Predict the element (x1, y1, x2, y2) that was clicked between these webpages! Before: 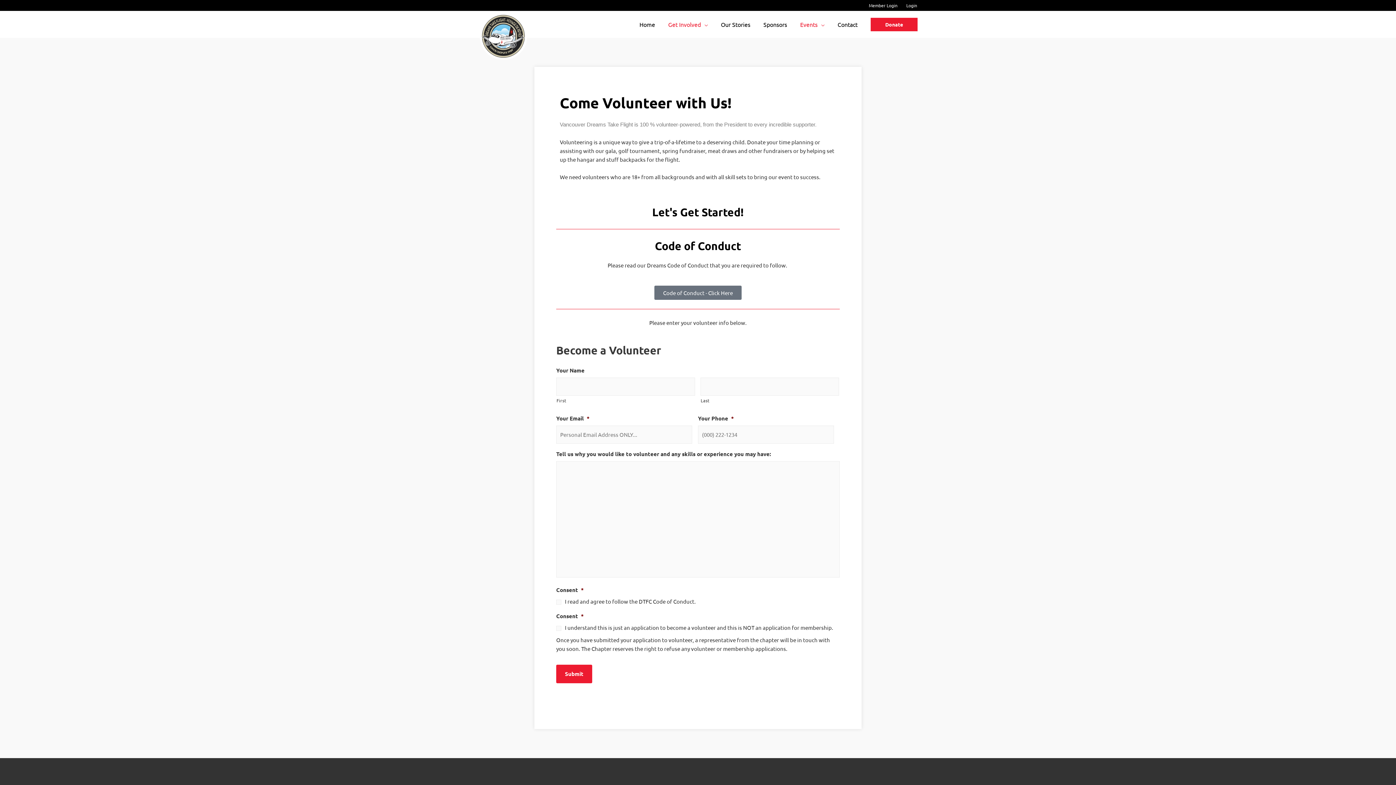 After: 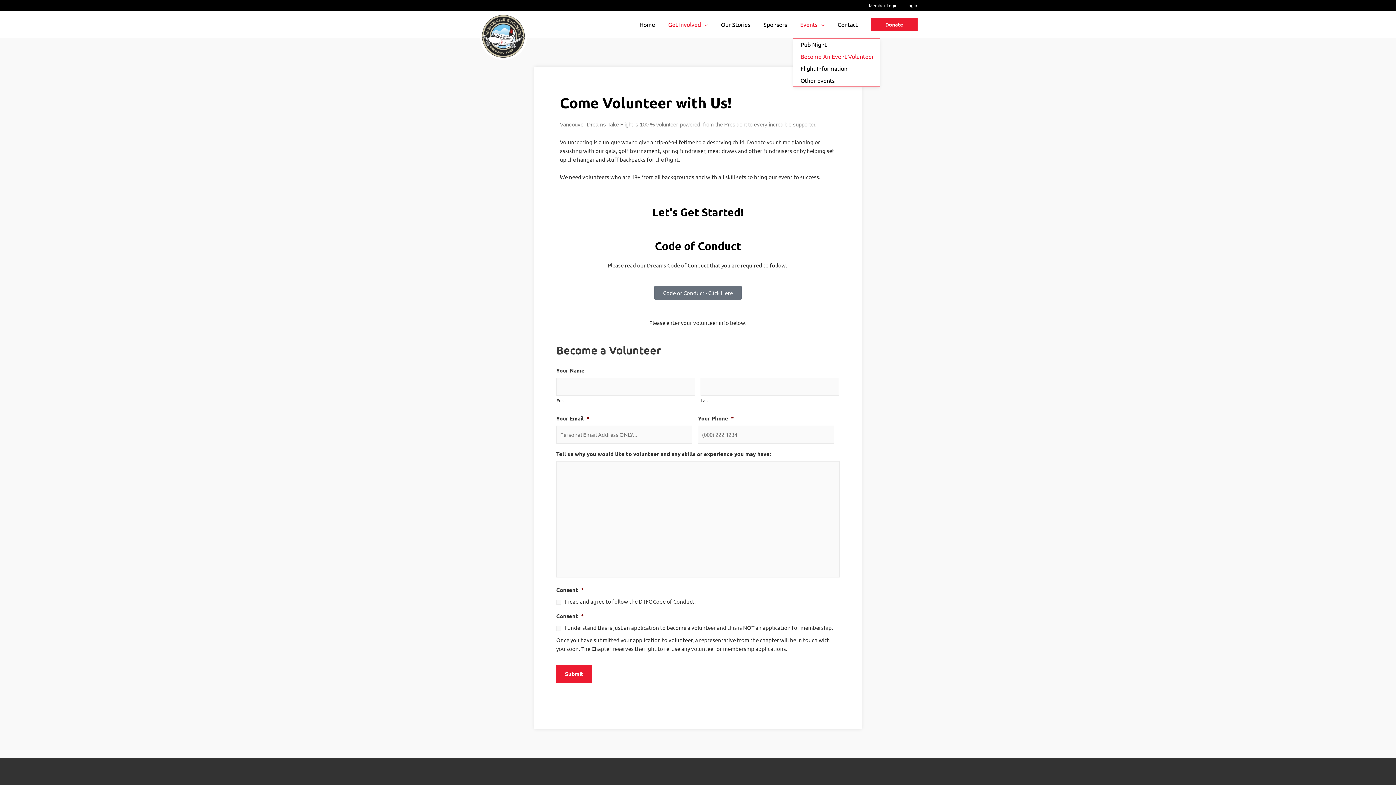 Action: bbox: (793, 10, 830, 37) label: Events